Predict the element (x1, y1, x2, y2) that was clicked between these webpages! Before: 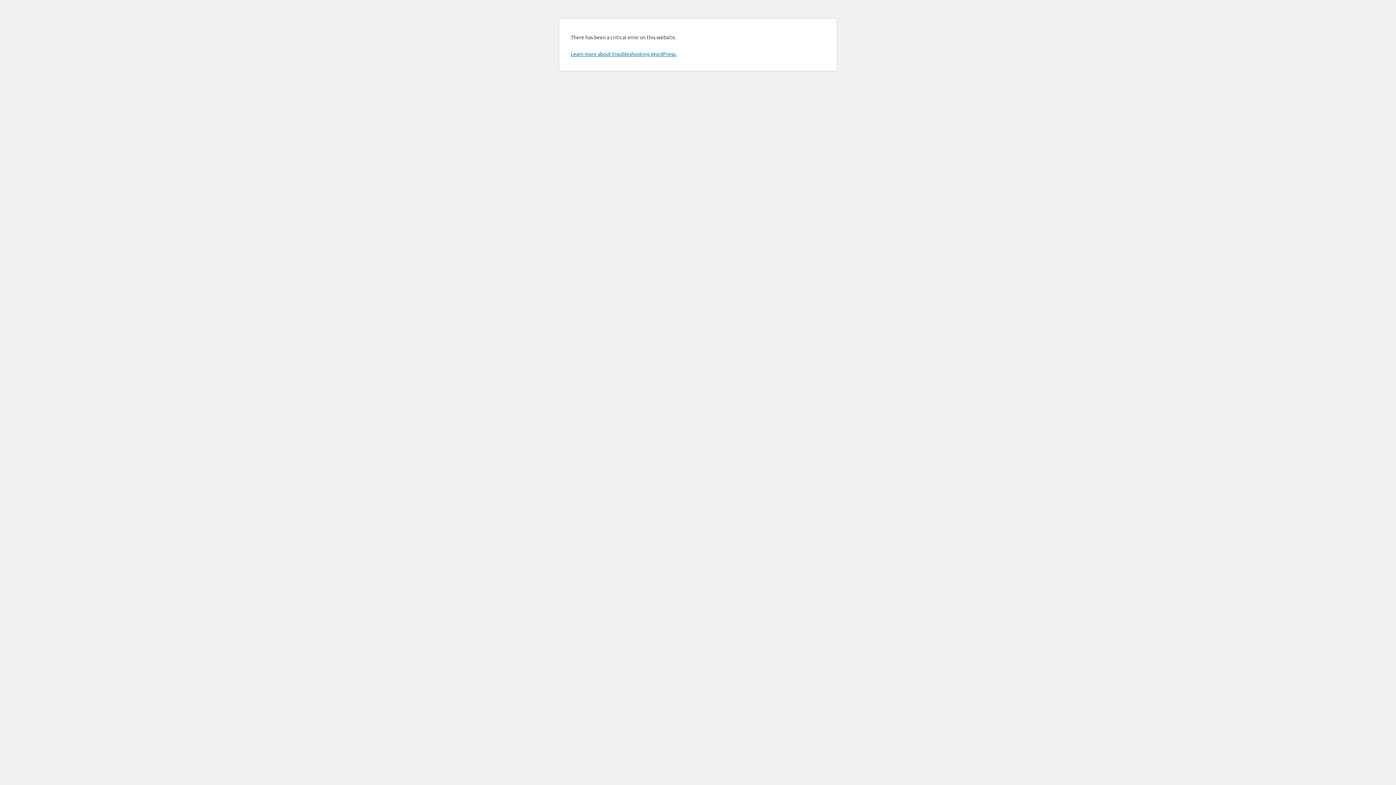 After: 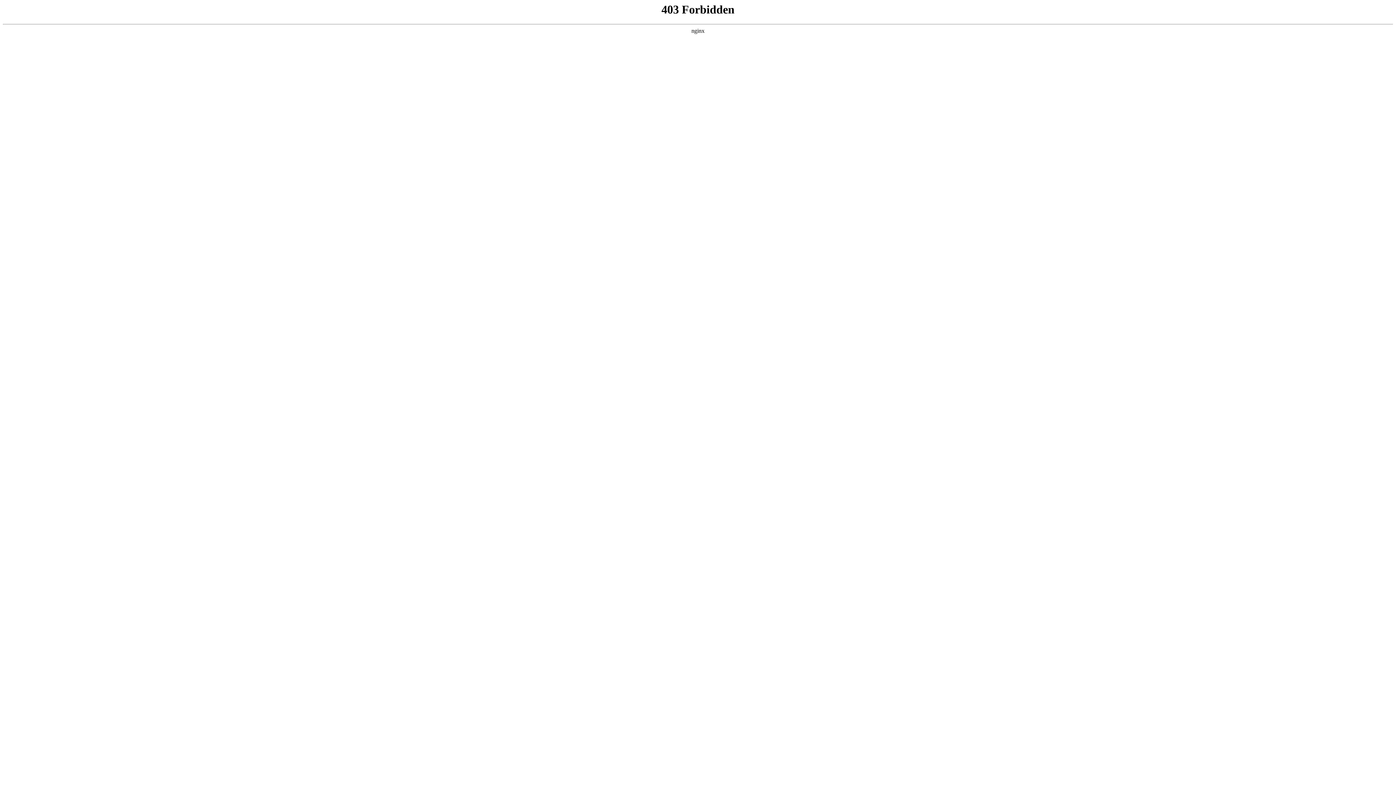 Action: bbox: (570, 50, 676, 57) label: Learn more about troubleshooting WordPress.